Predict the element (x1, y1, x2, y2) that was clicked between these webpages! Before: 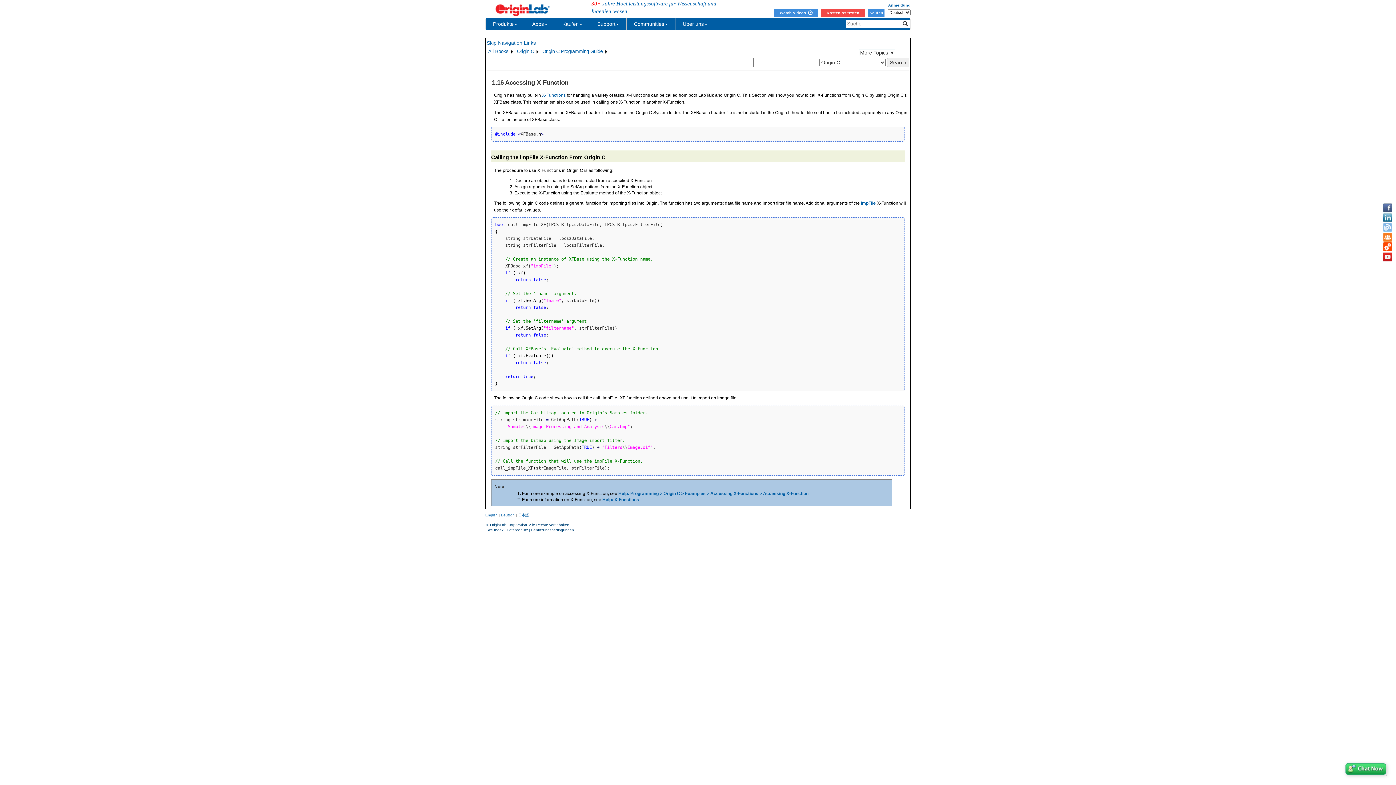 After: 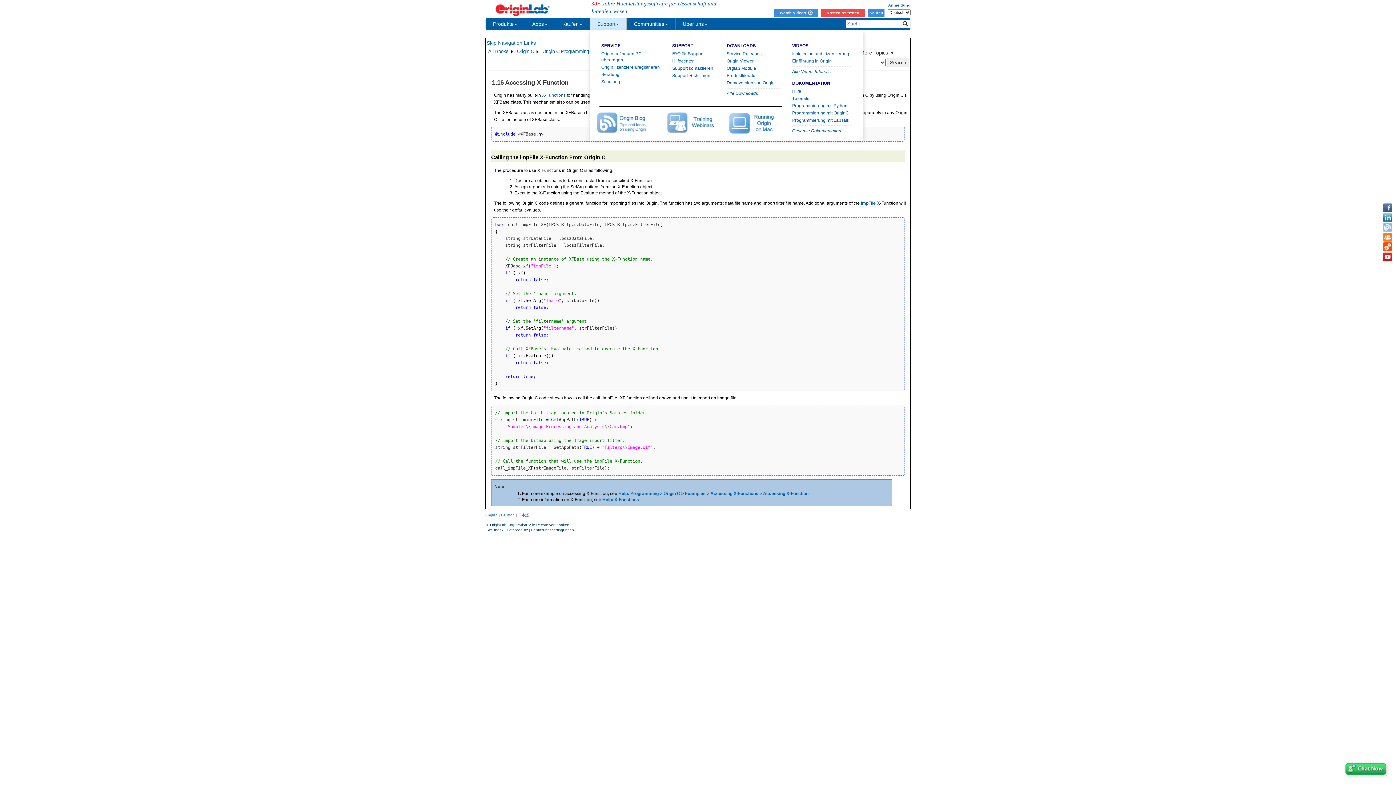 Action: label: Support bbox: (590, 18, 626, 29)